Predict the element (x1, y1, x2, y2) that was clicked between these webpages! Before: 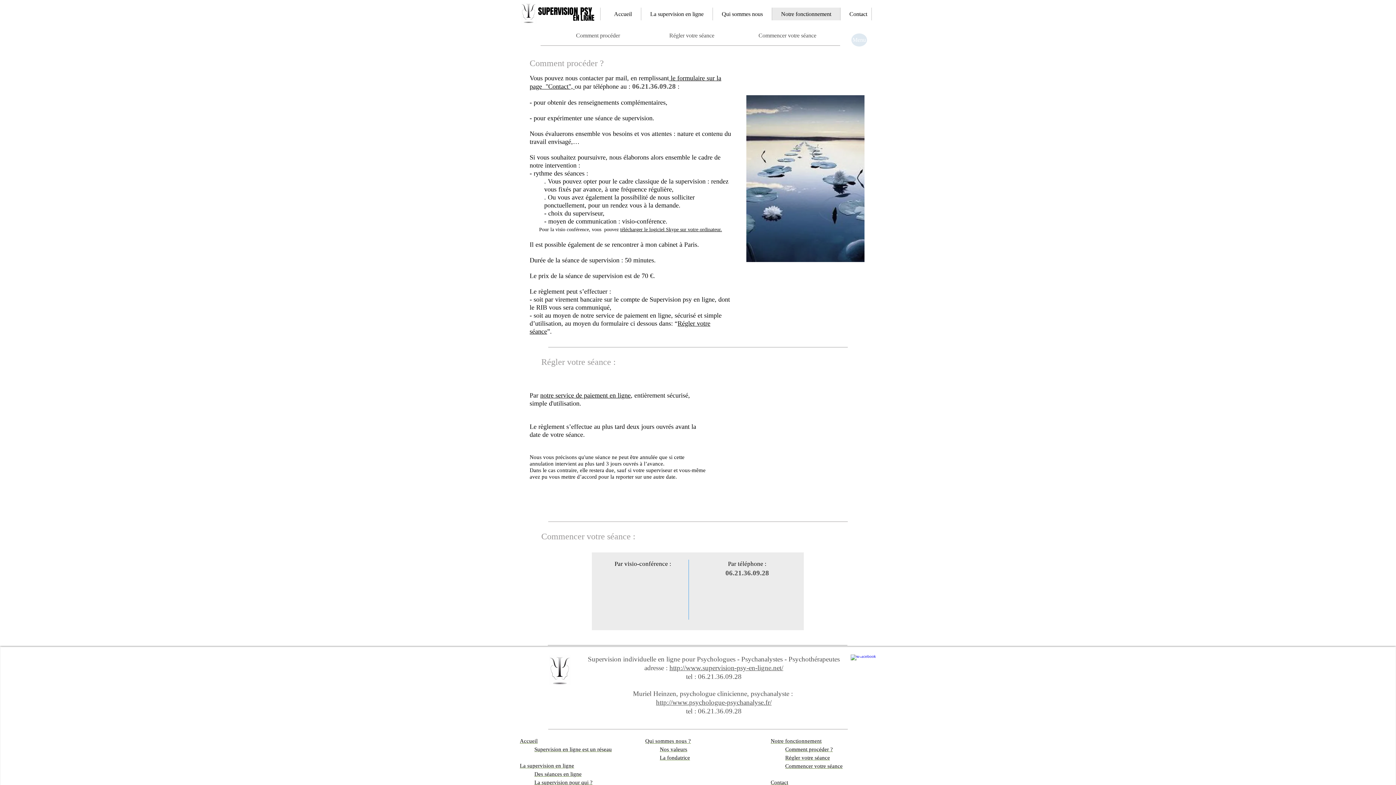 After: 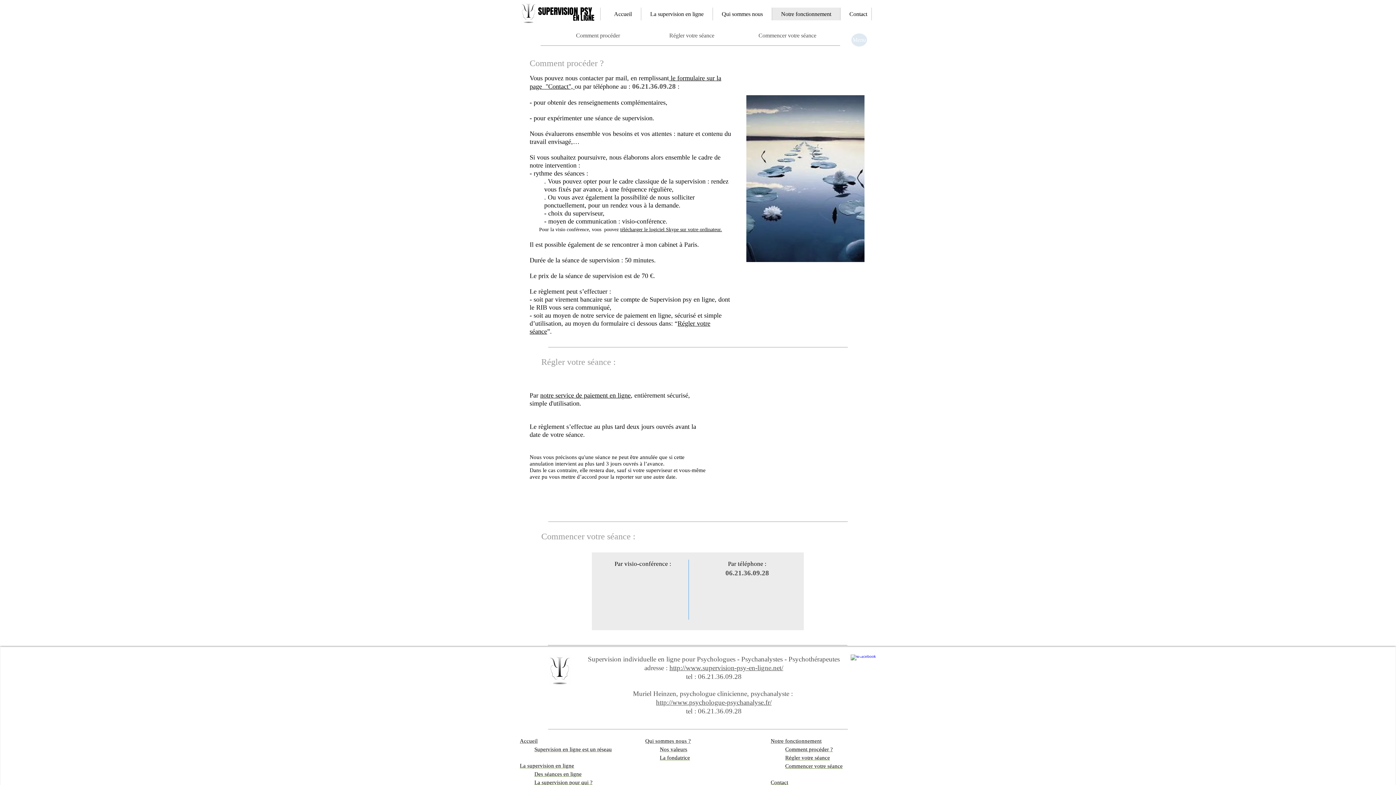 Action: bbox: (644, 28, 739, 42) label: Régler votre séance